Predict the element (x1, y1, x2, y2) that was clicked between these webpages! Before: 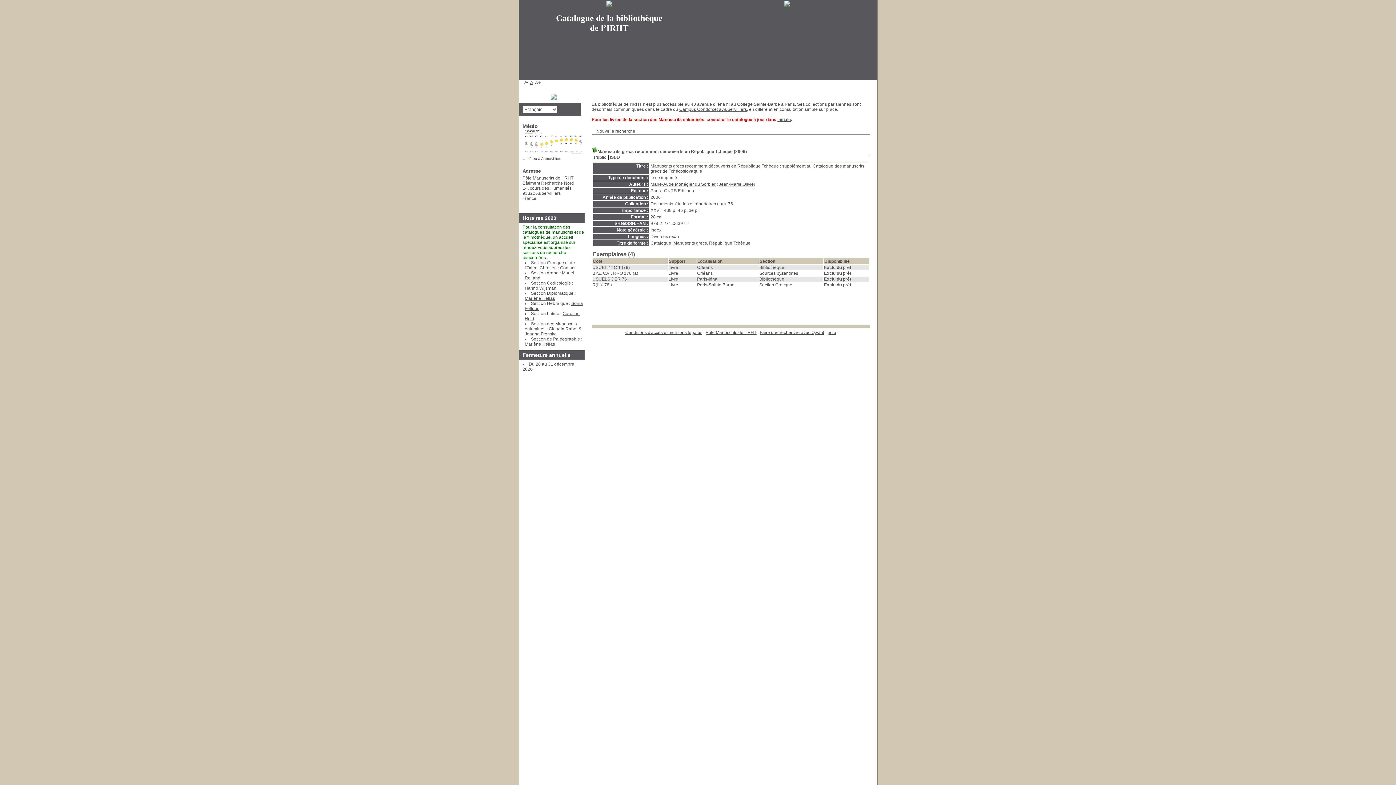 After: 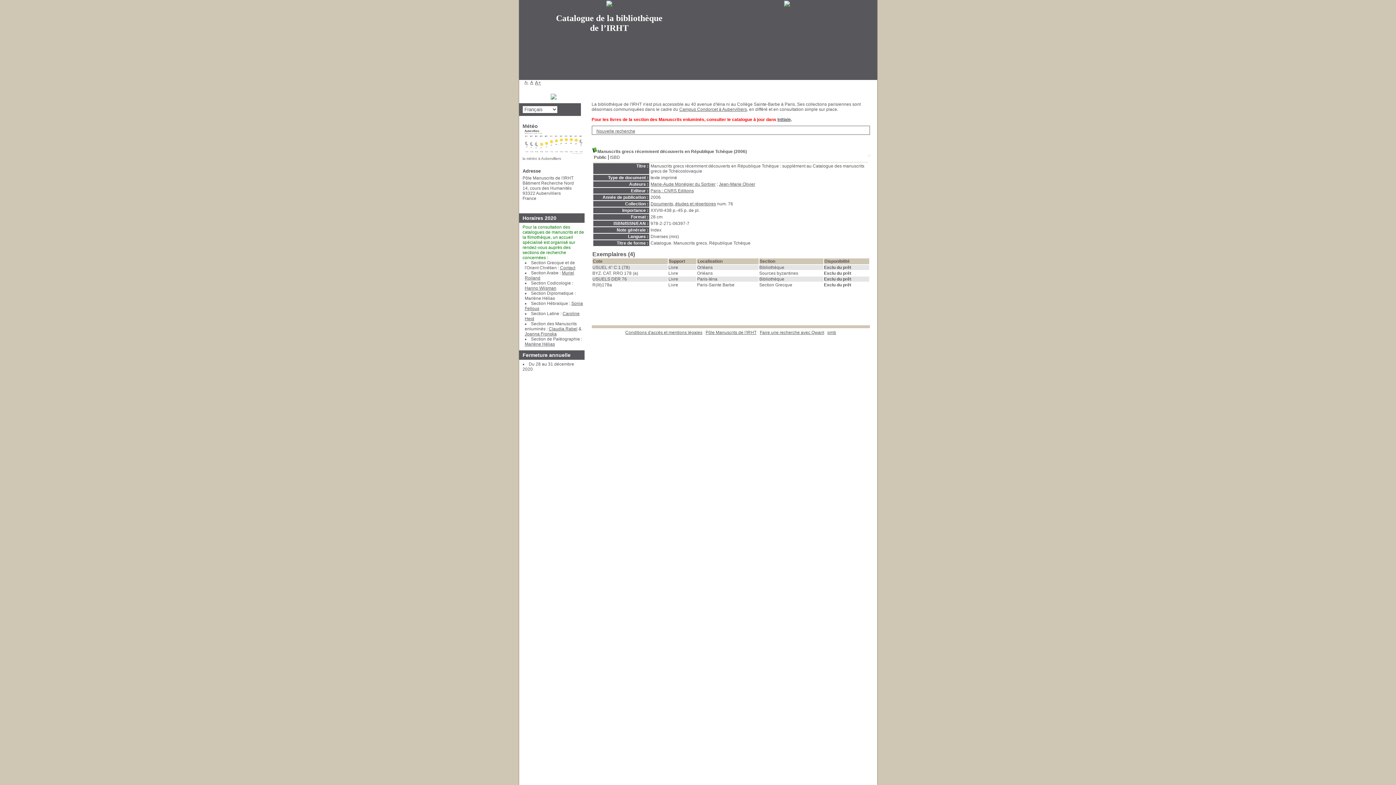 Action: label: Marlène Hélias bbox: (524, 295, 555, 300)